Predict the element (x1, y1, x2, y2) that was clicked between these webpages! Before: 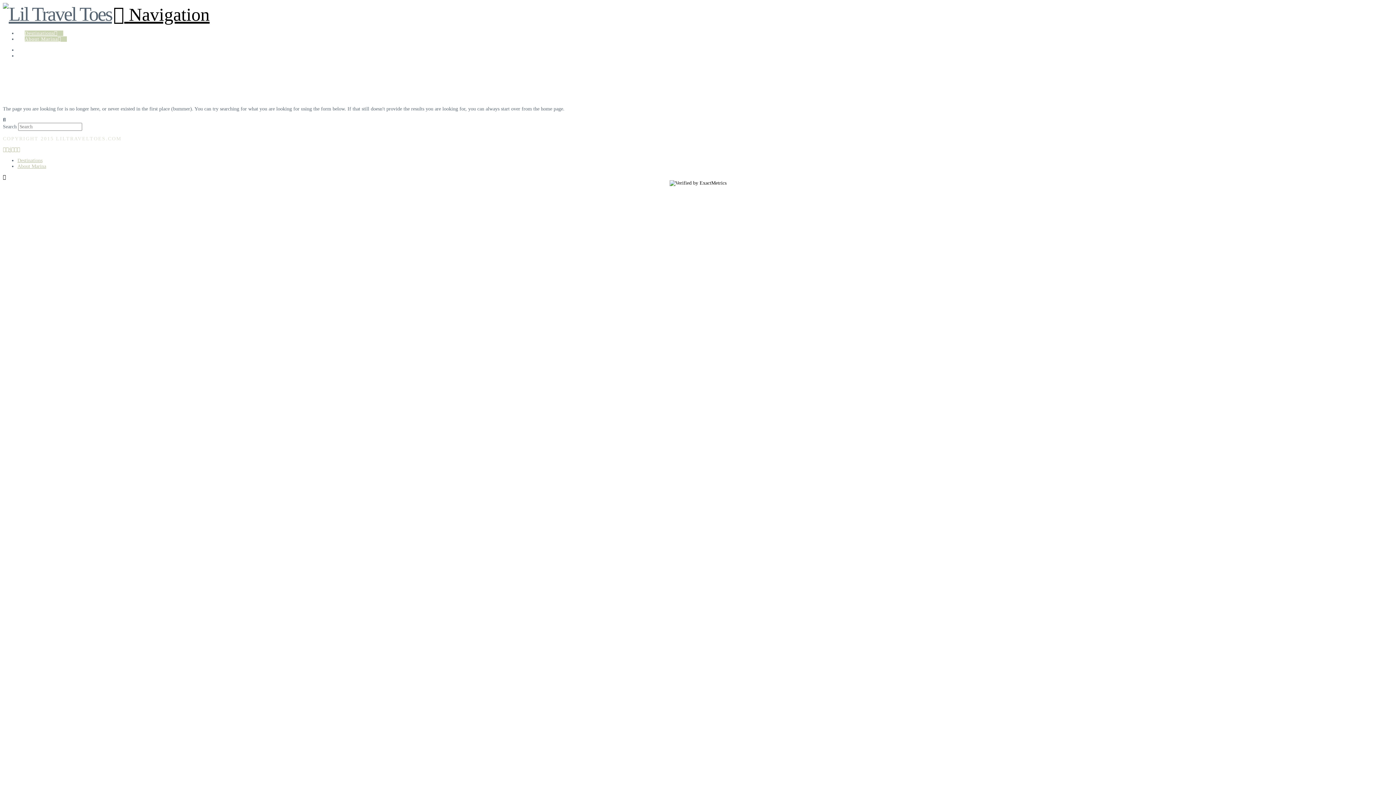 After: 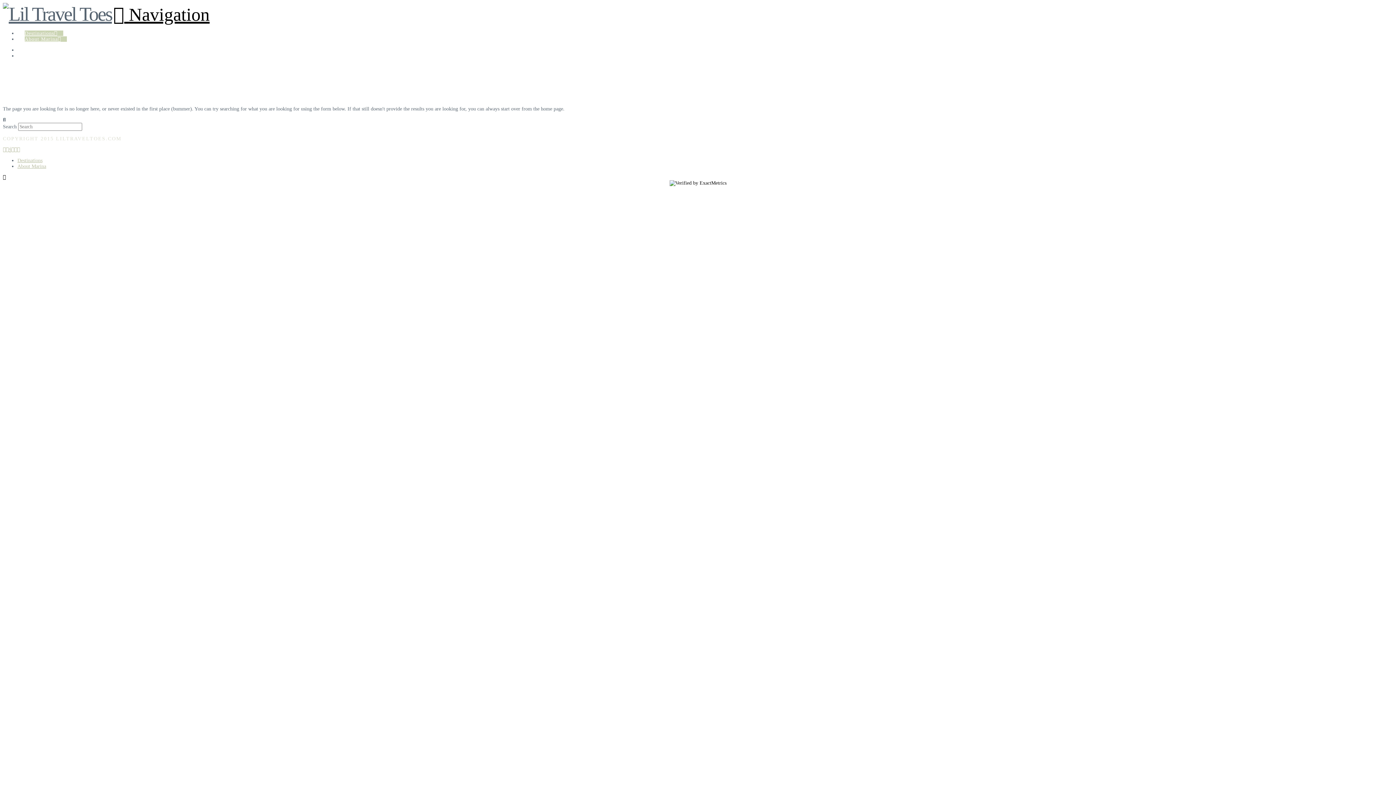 Action: bbox: (8, 146, 11, 152)